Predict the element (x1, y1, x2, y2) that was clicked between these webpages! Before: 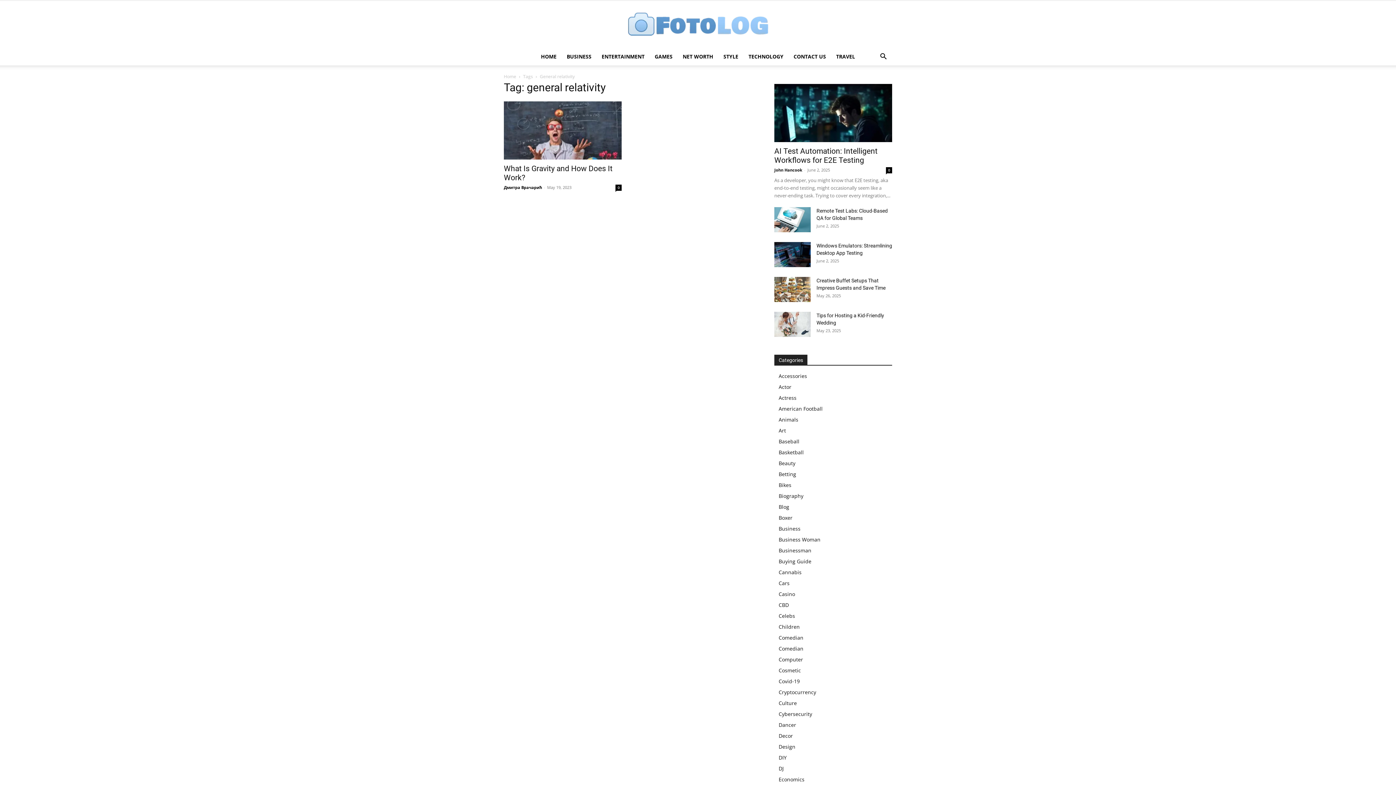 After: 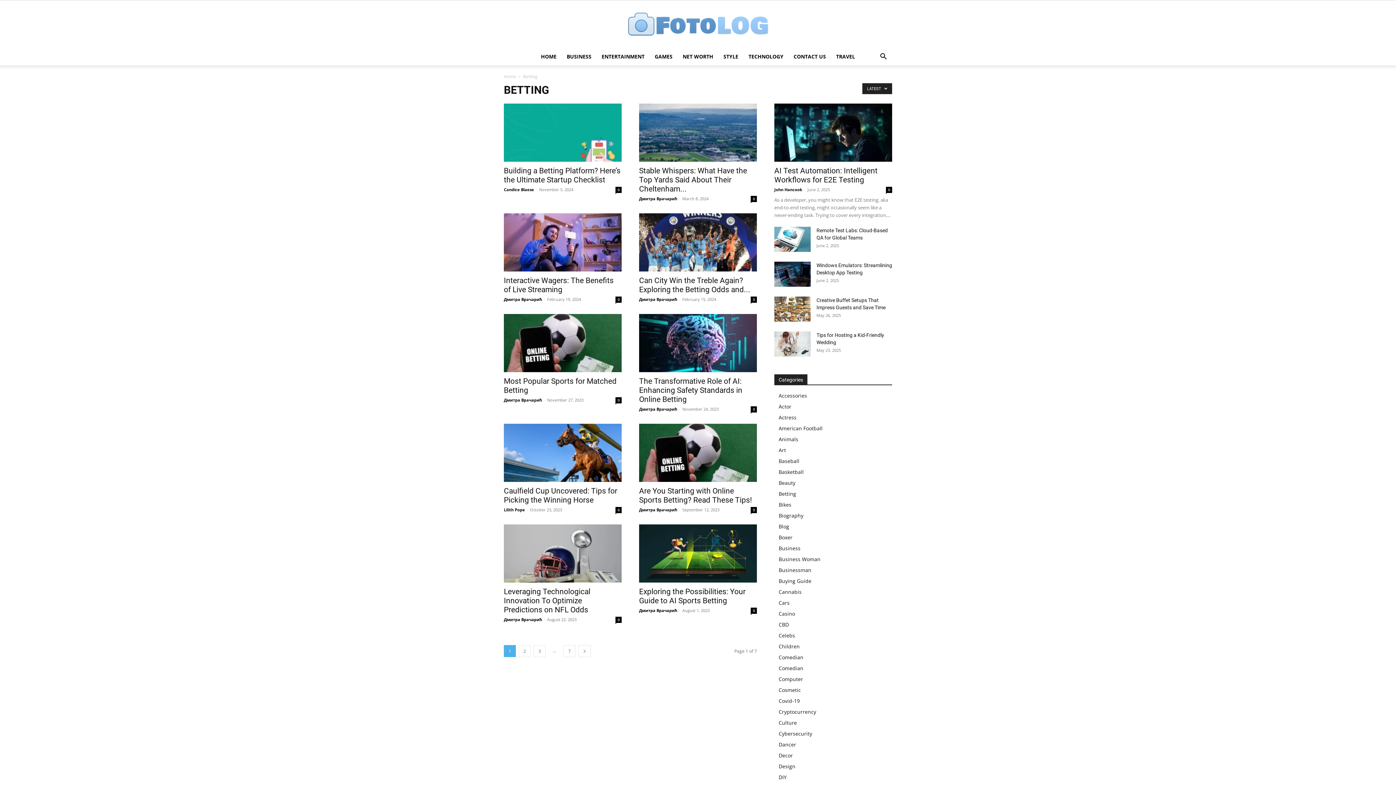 Action: bbox: (778, 470, 796, 477) label: Betting